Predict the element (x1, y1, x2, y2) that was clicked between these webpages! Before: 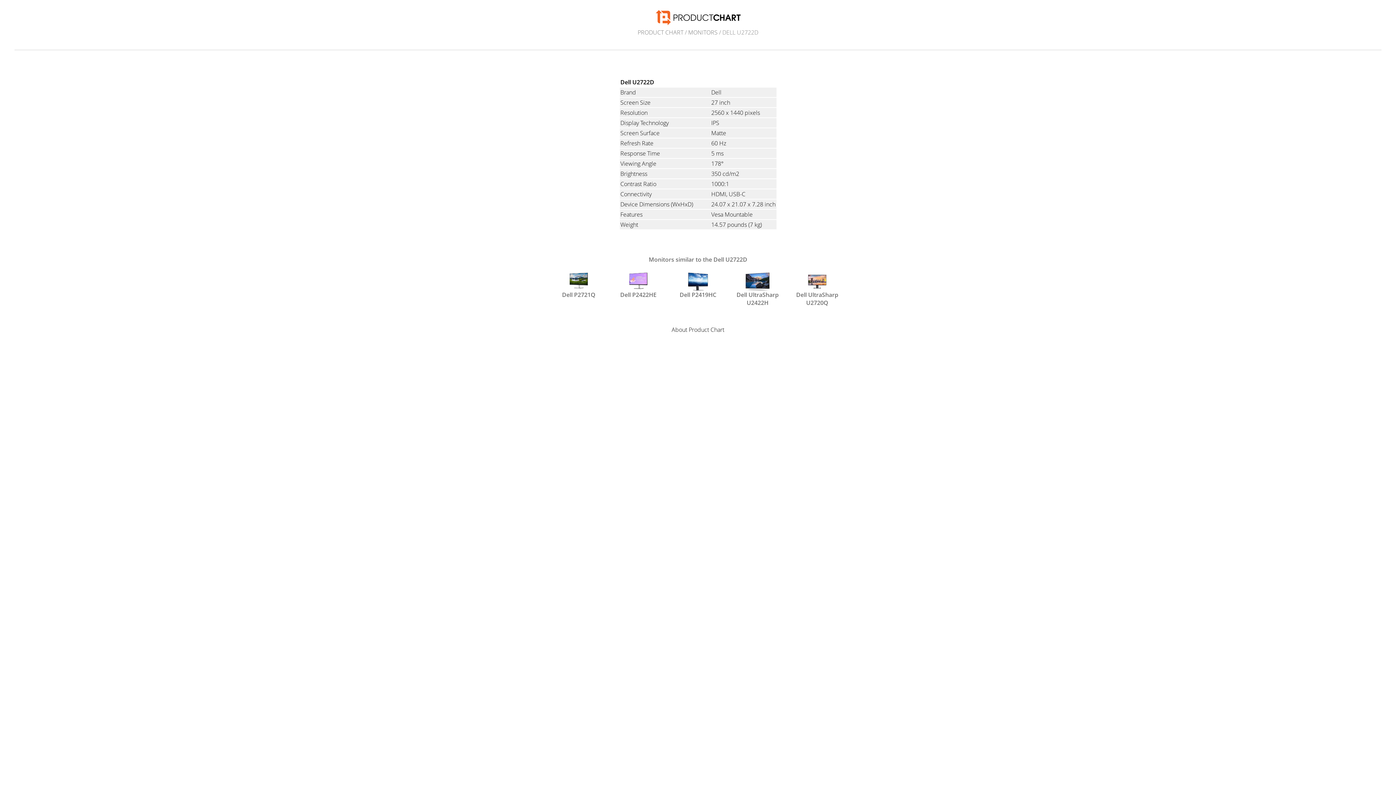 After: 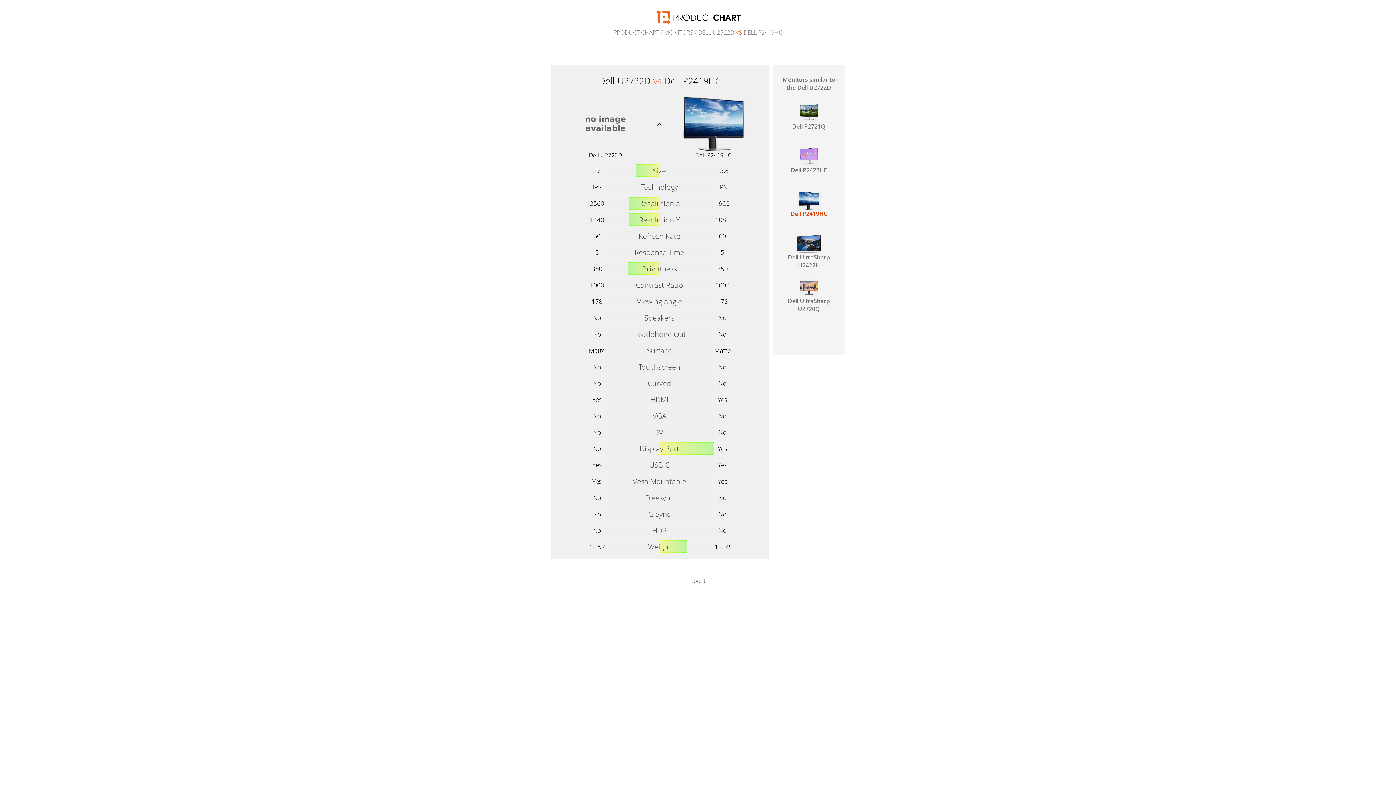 Action: bbox: (674, 272, 721, 305) label: Dell P2419HC